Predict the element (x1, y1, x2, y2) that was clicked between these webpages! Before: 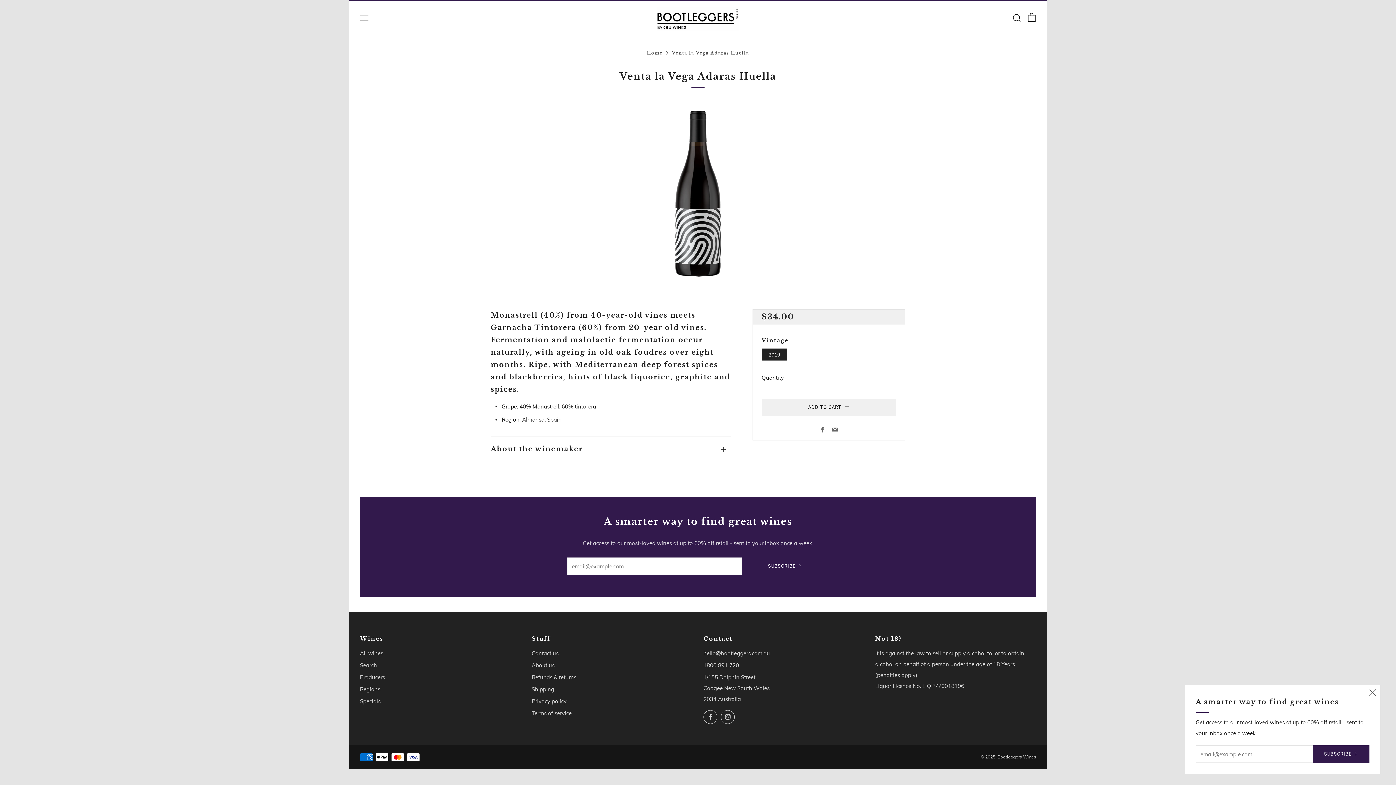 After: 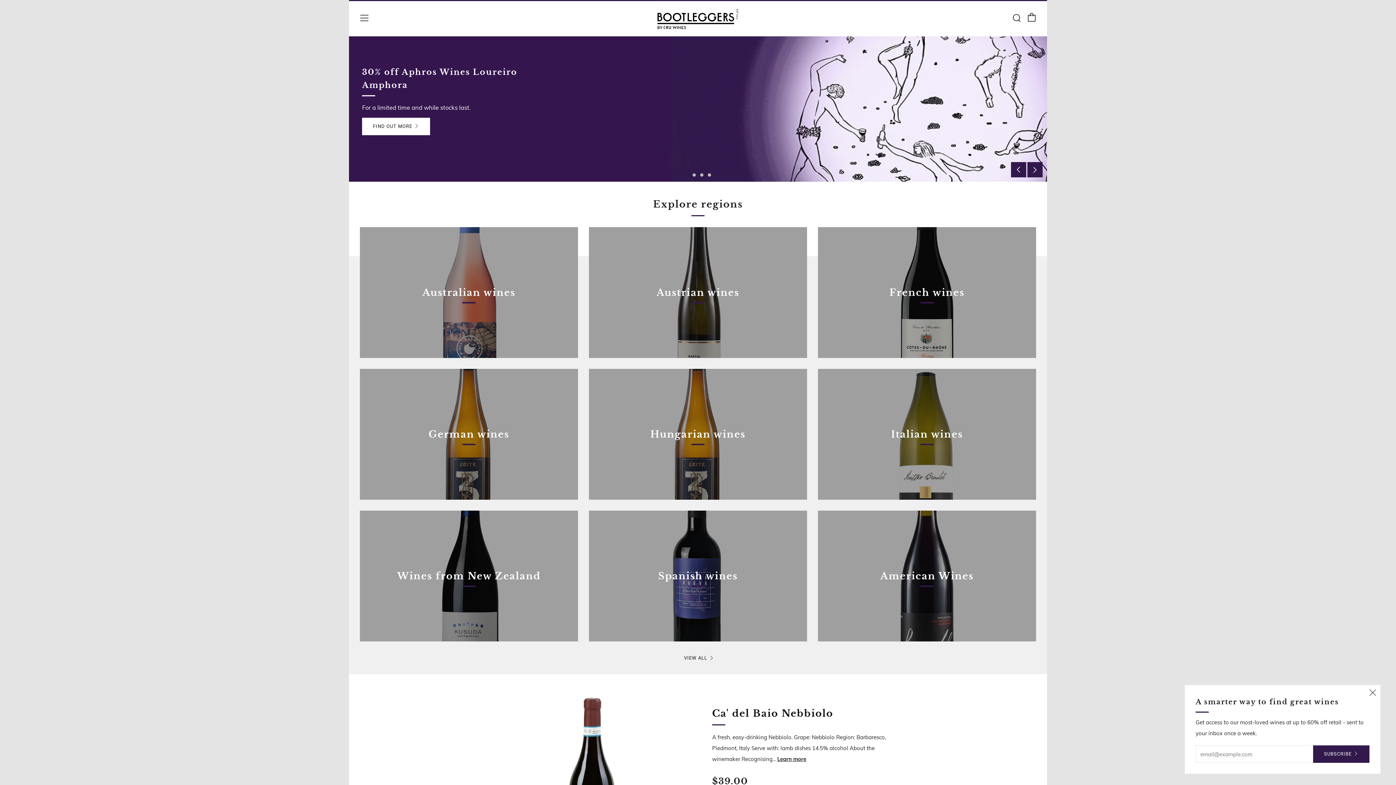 Action: label: Home bbox: (647, 50, 662, 55)